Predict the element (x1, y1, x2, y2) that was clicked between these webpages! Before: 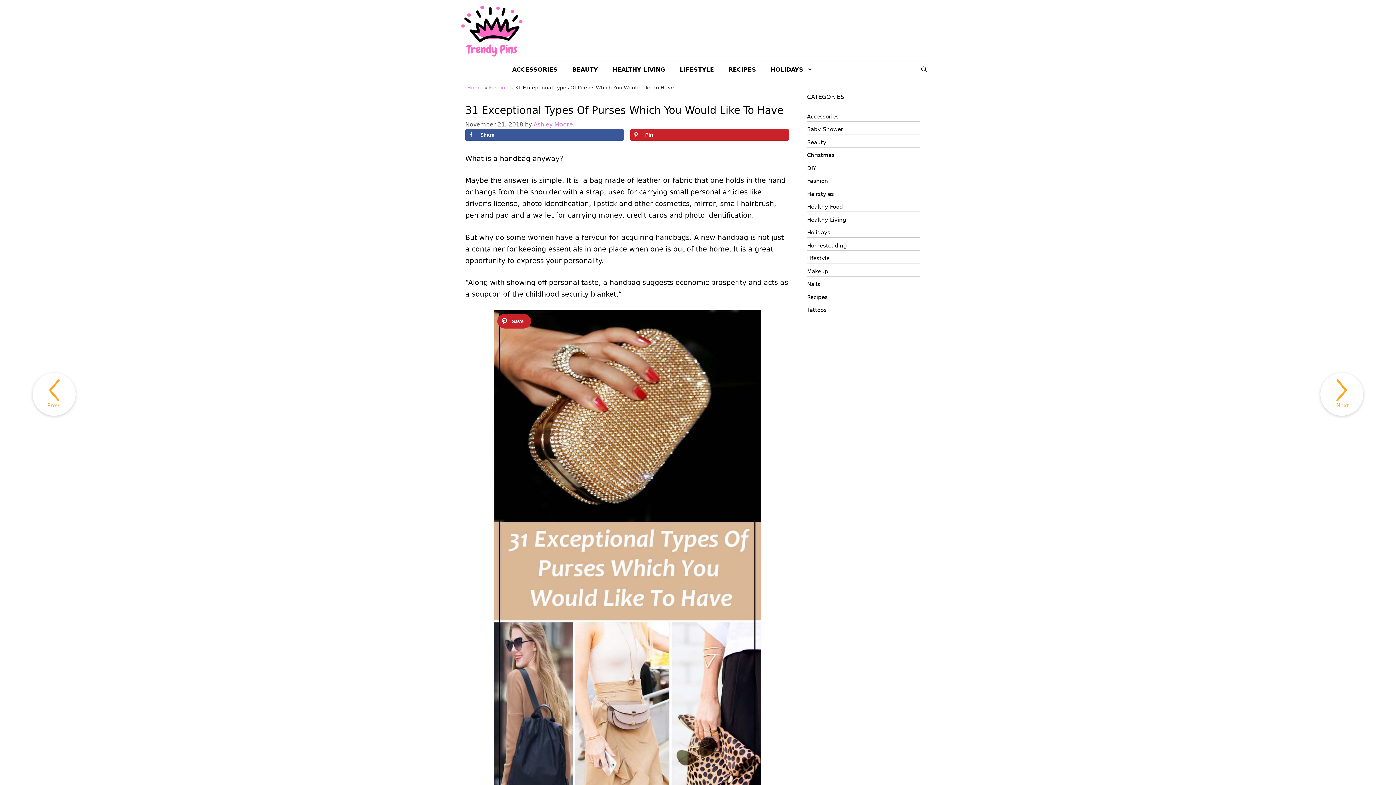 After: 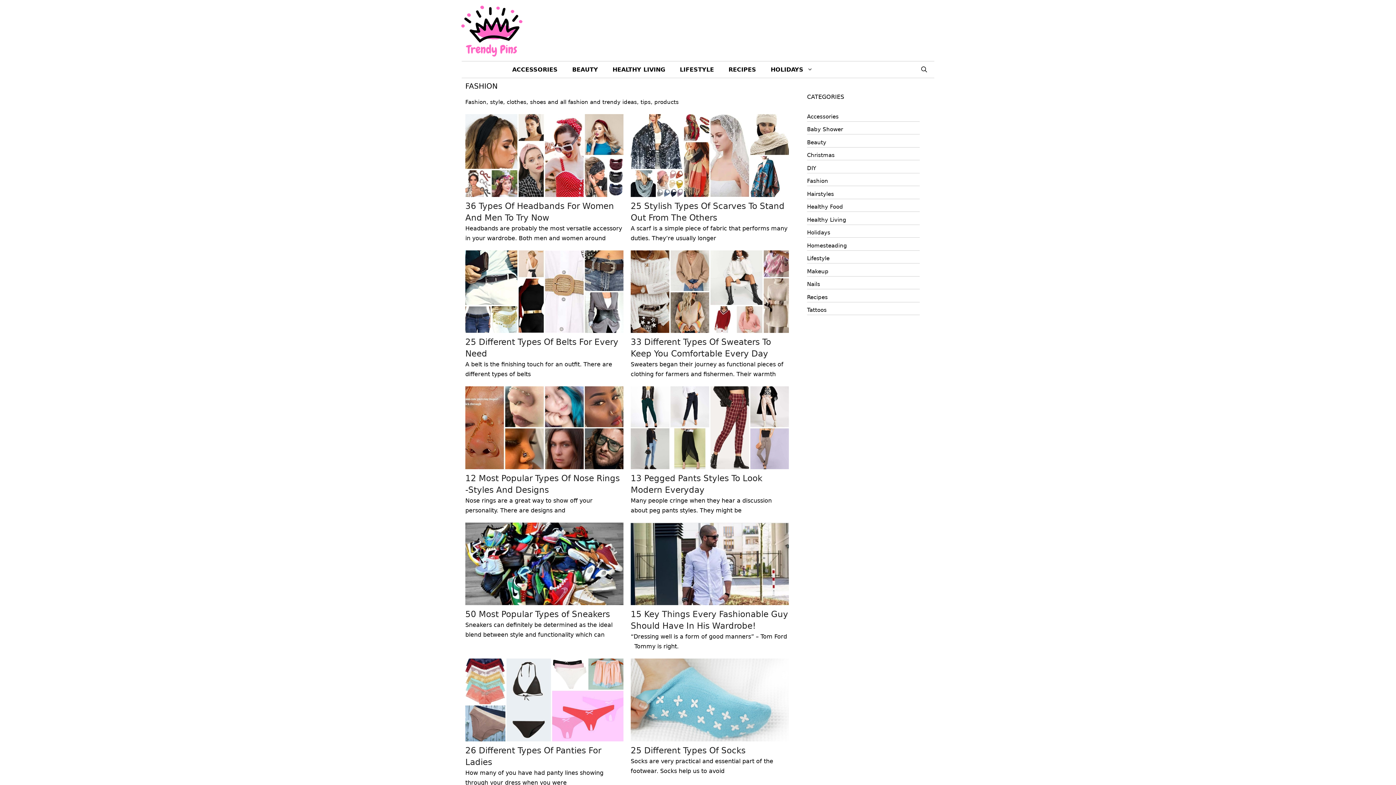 Action: label: FASHION bbox: (461, 61, 505, 77)